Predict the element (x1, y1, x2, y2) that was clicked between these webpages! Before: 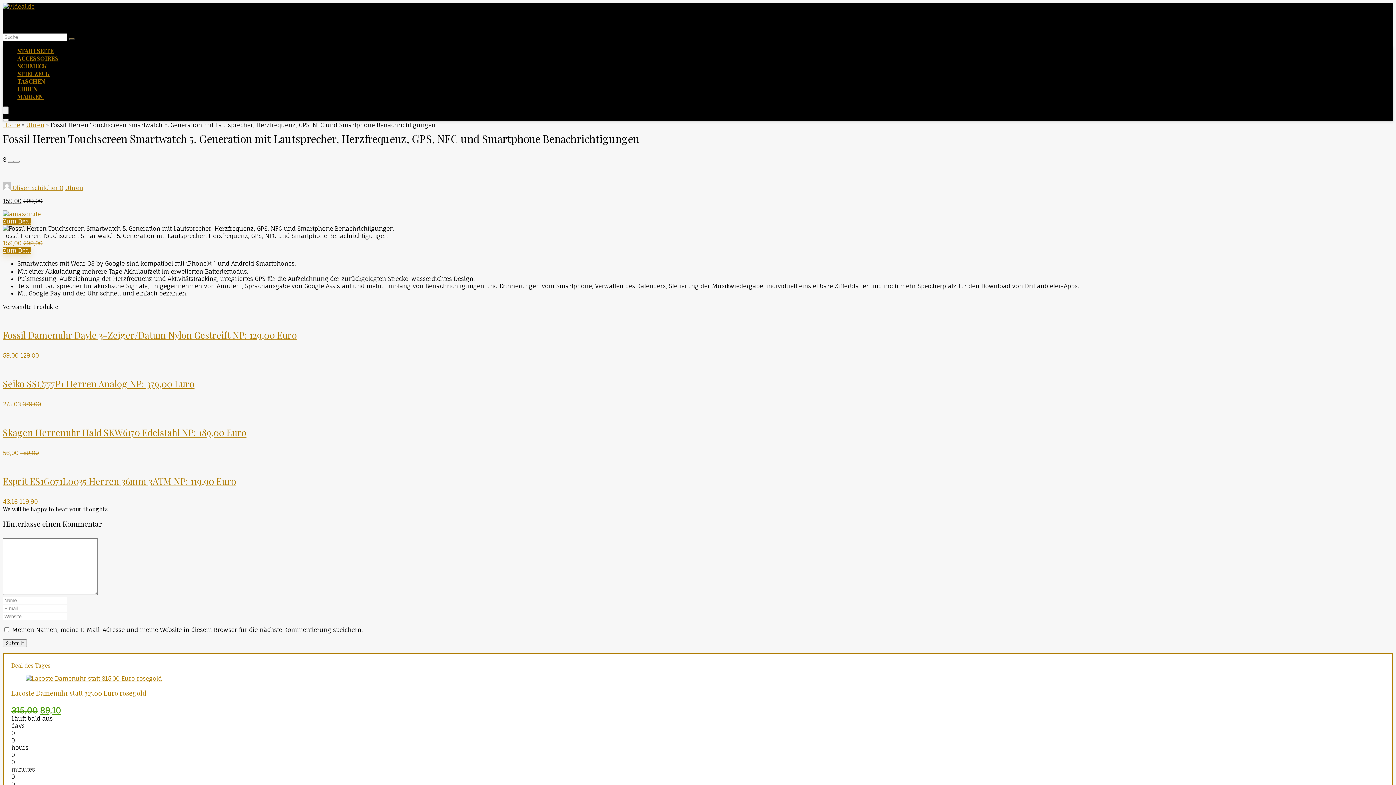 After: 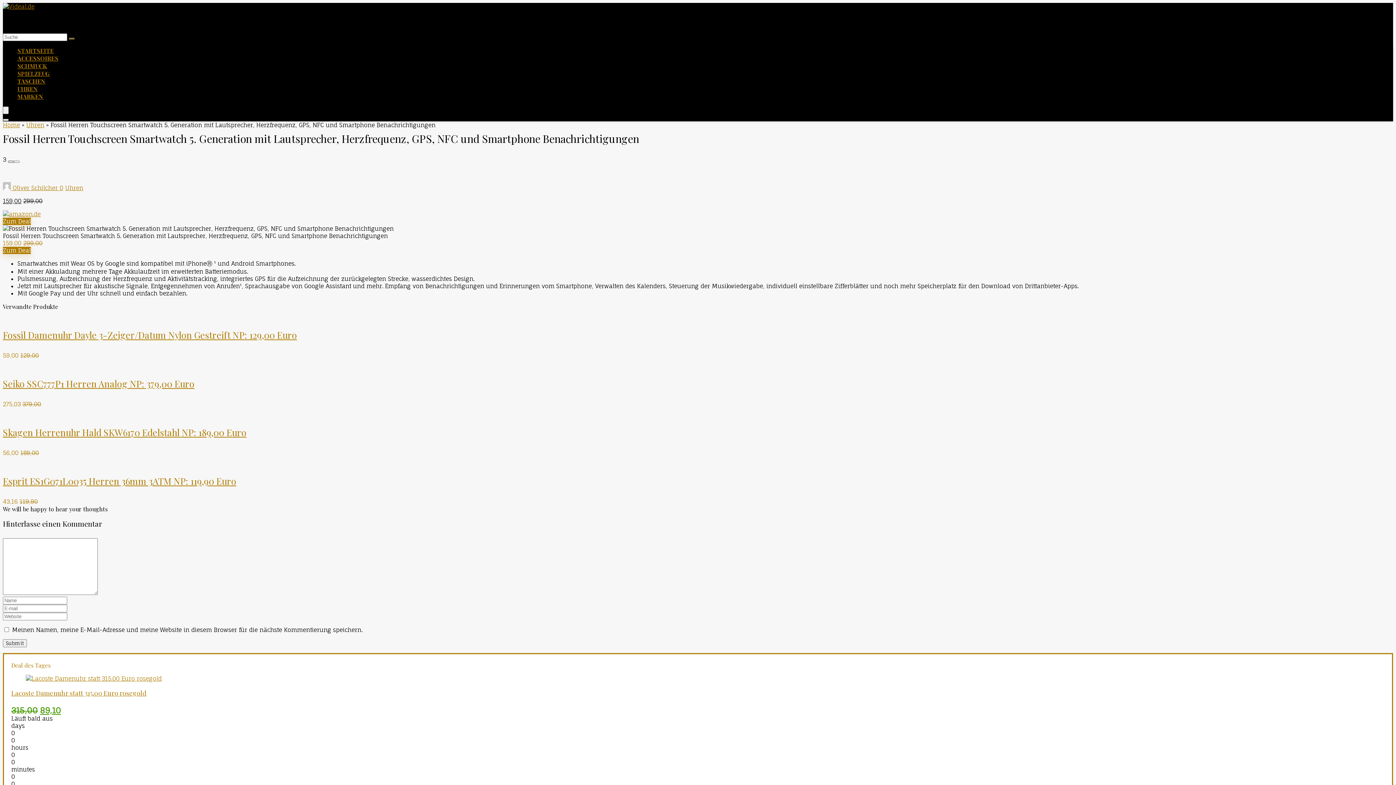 Action: bbox: (8, 160, 13, 162)